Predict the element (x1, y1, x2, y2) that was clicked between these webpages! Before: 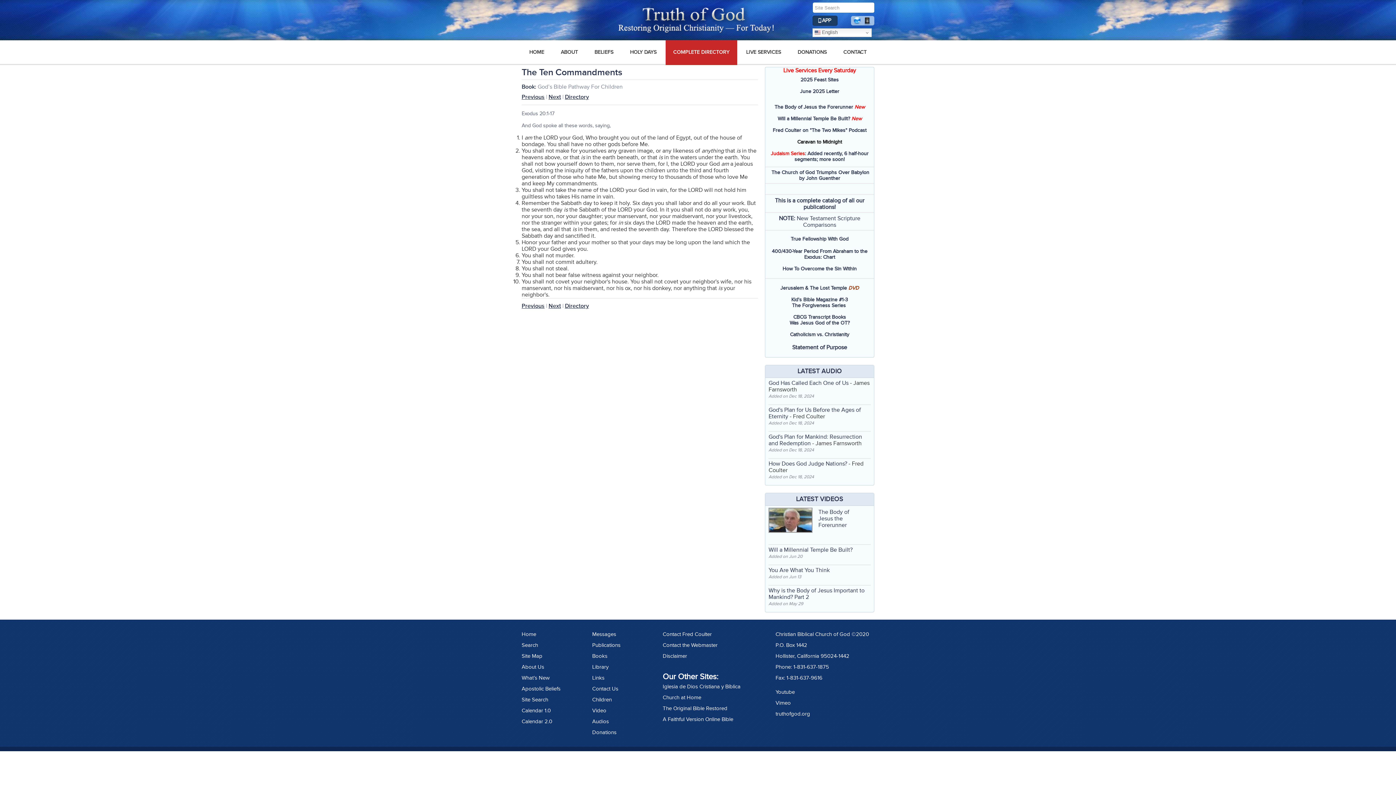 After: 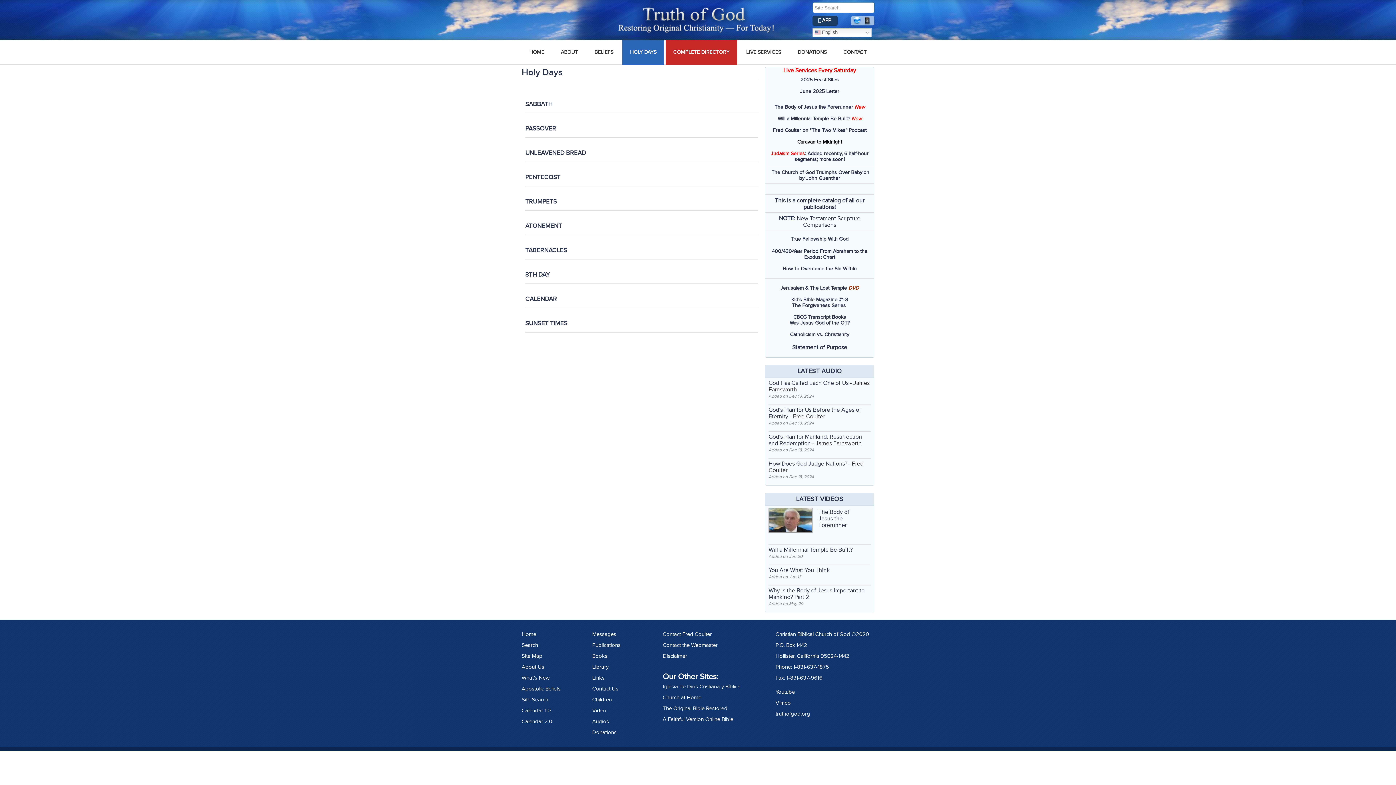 Action: label: HOLY DAYS bbox: (622, 40, 664, 64)